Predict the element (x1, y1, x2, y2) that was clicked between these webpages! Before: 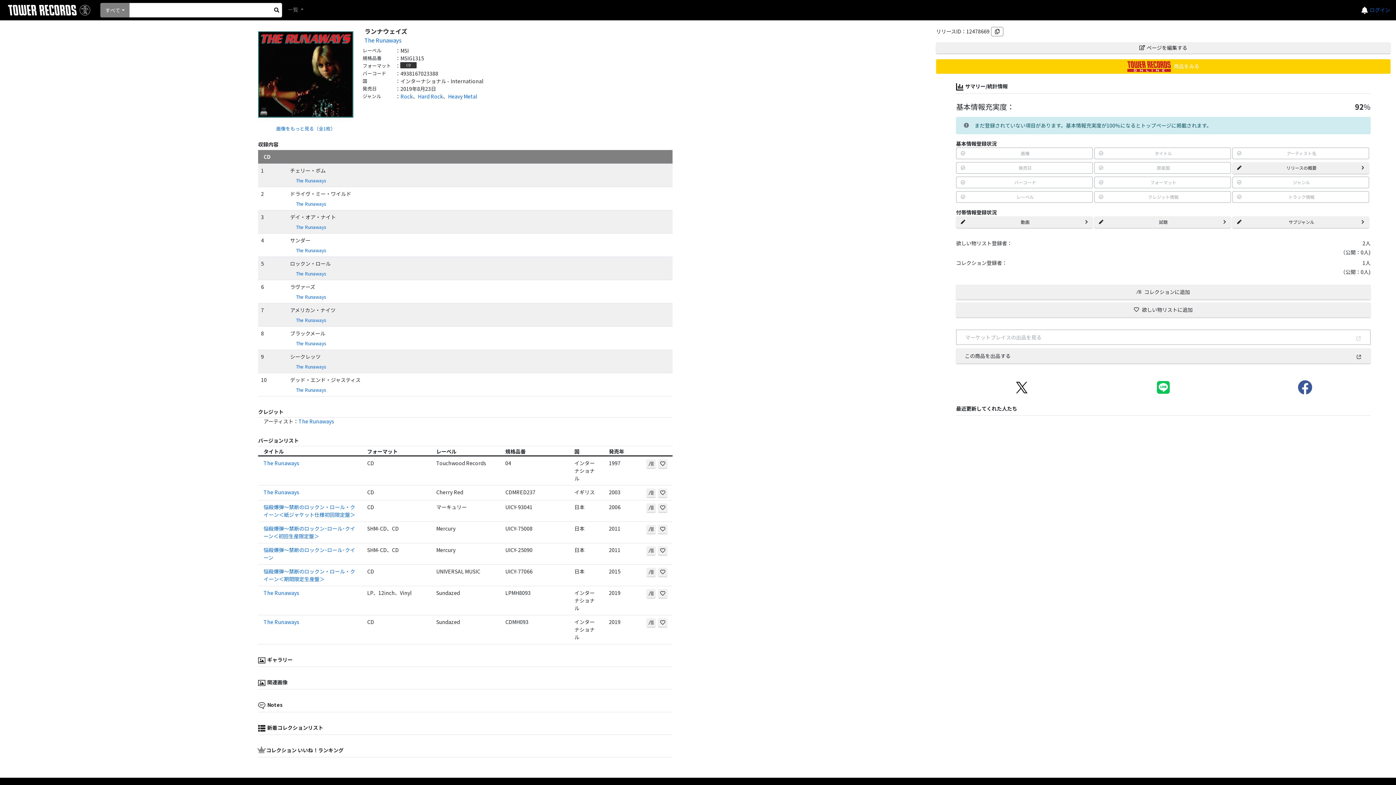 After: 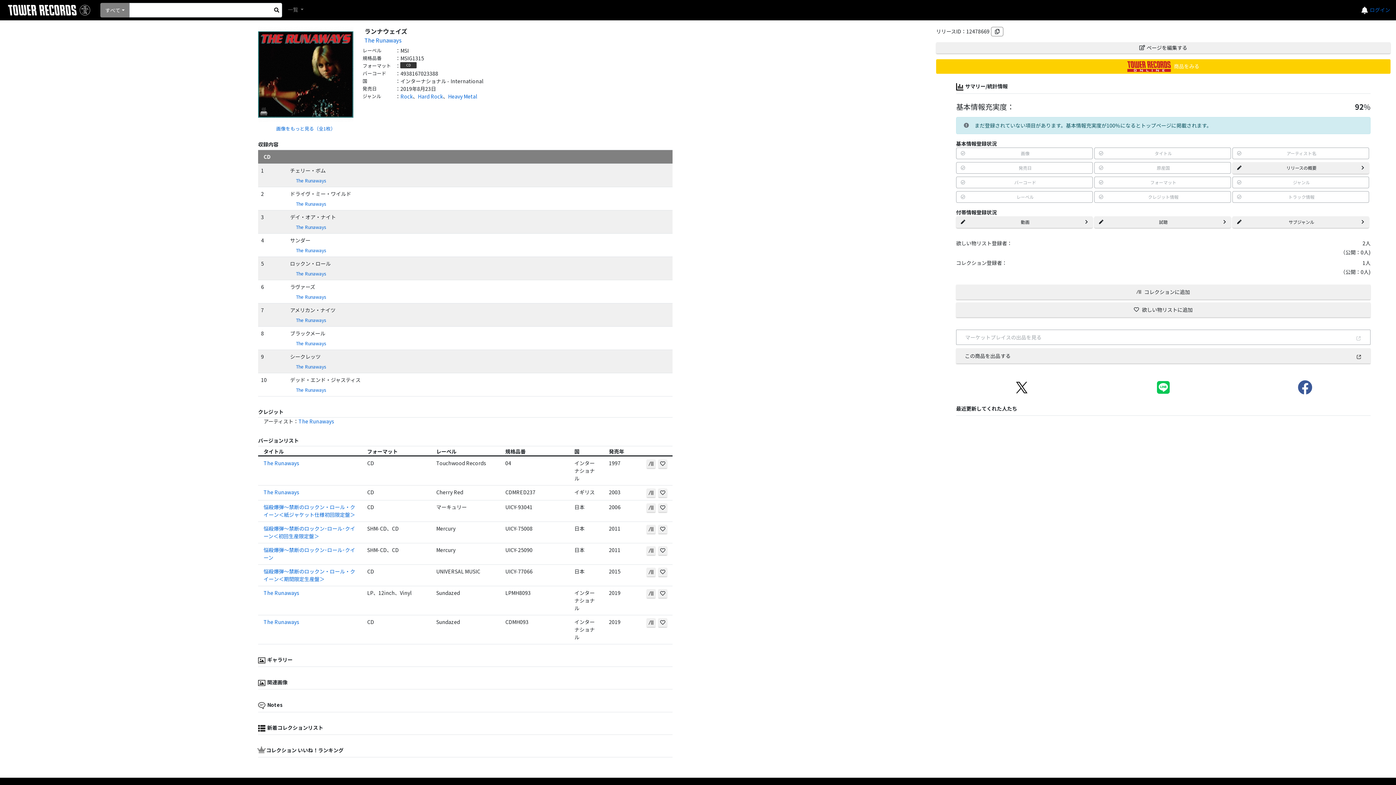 Action: bbox: (1298, 374, 1312, 395)